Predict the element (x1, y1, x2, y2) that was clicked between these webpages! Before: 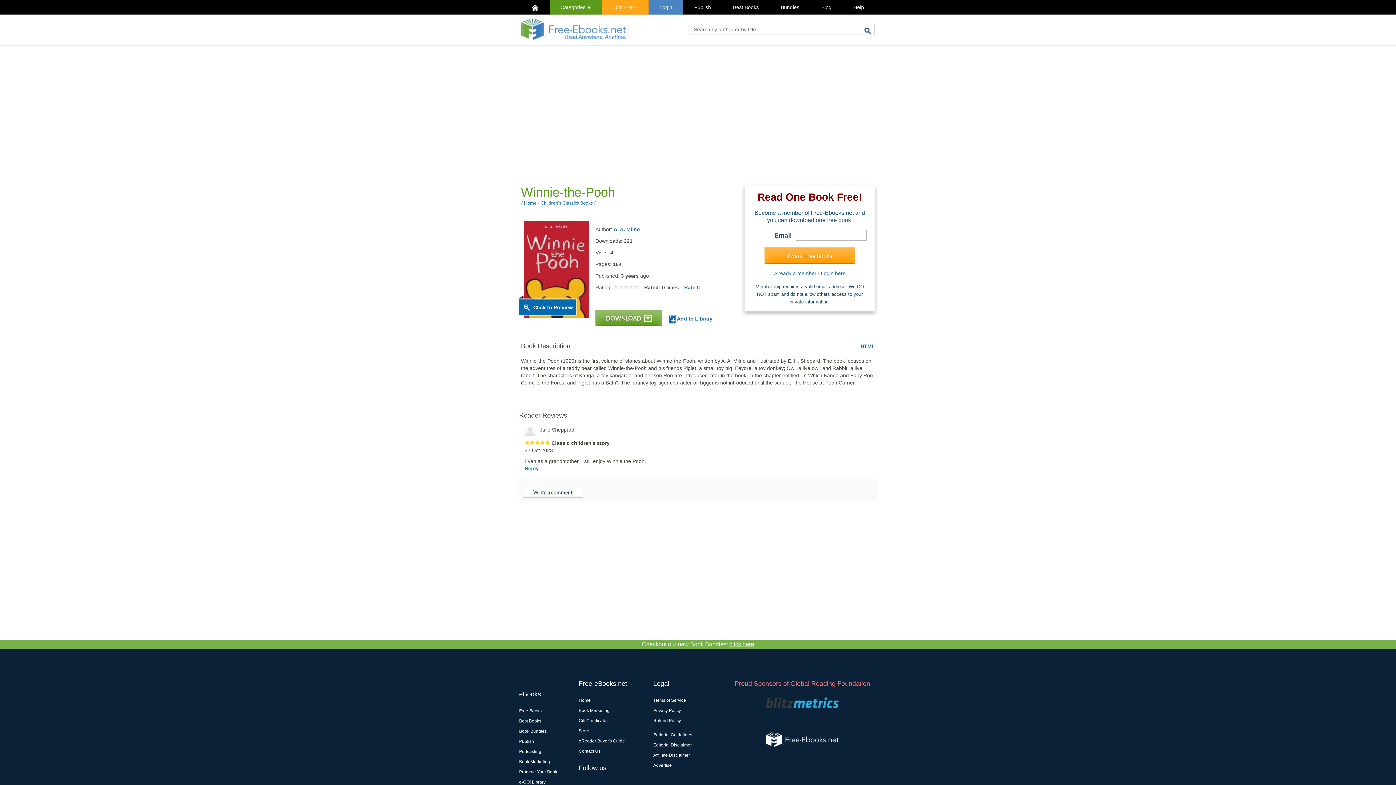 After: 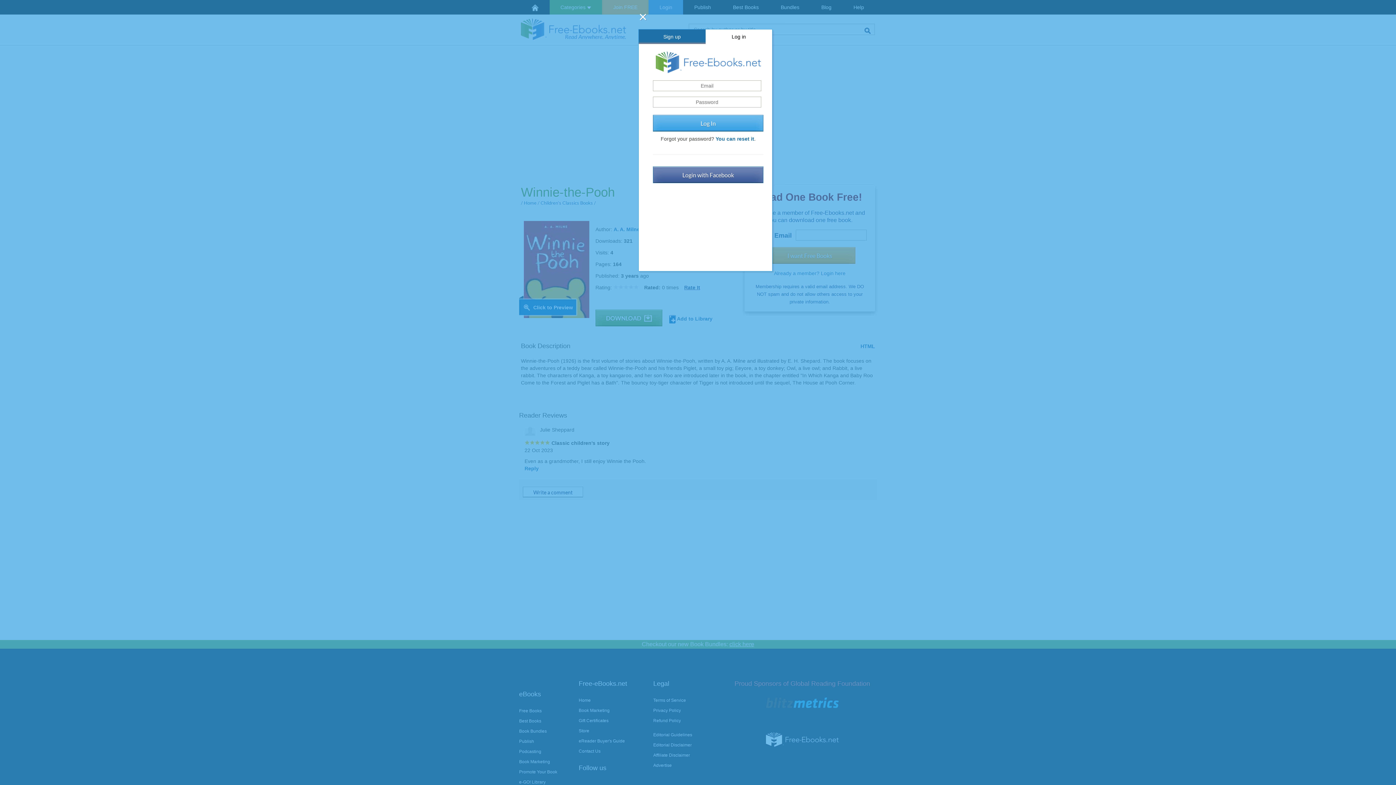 Action: bbox: (684, 284, 700, 290) label: Rate It